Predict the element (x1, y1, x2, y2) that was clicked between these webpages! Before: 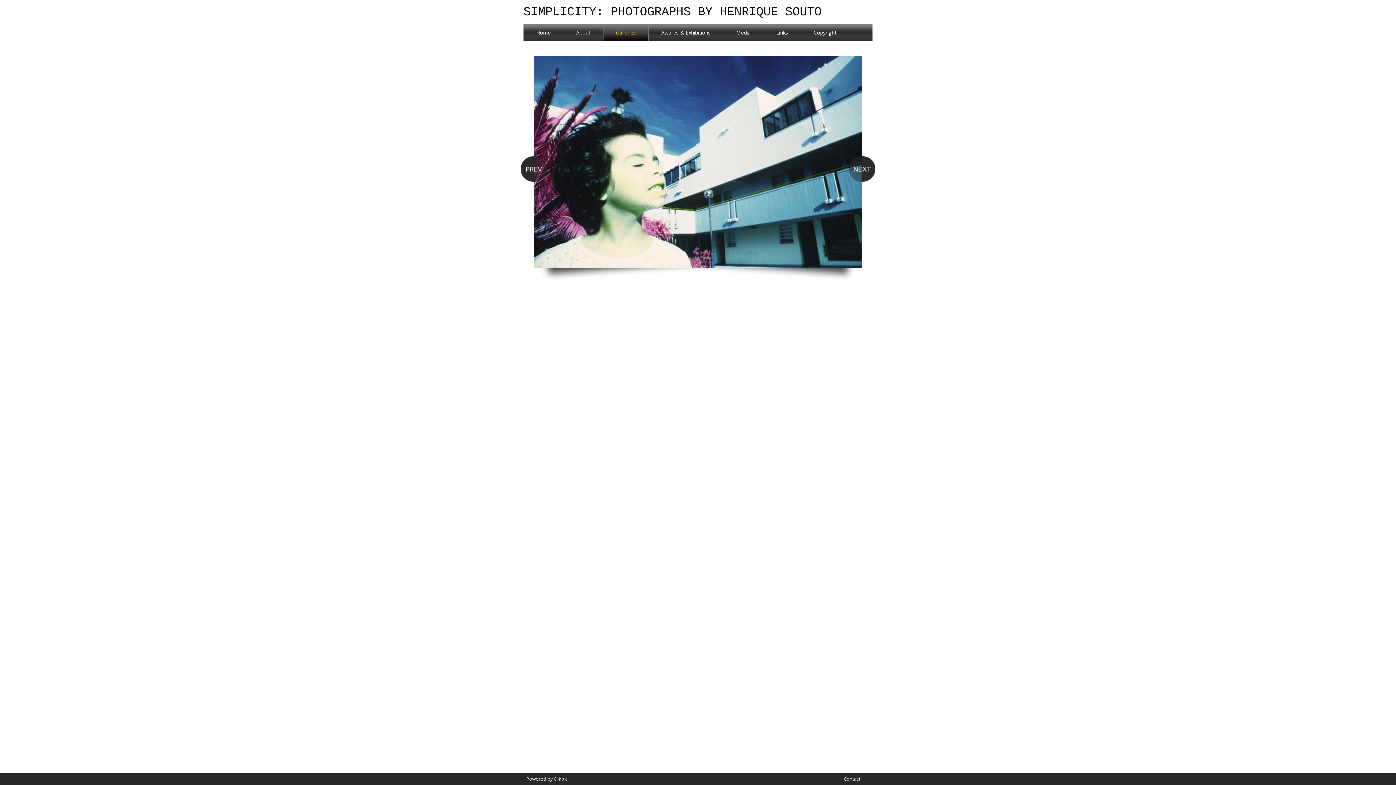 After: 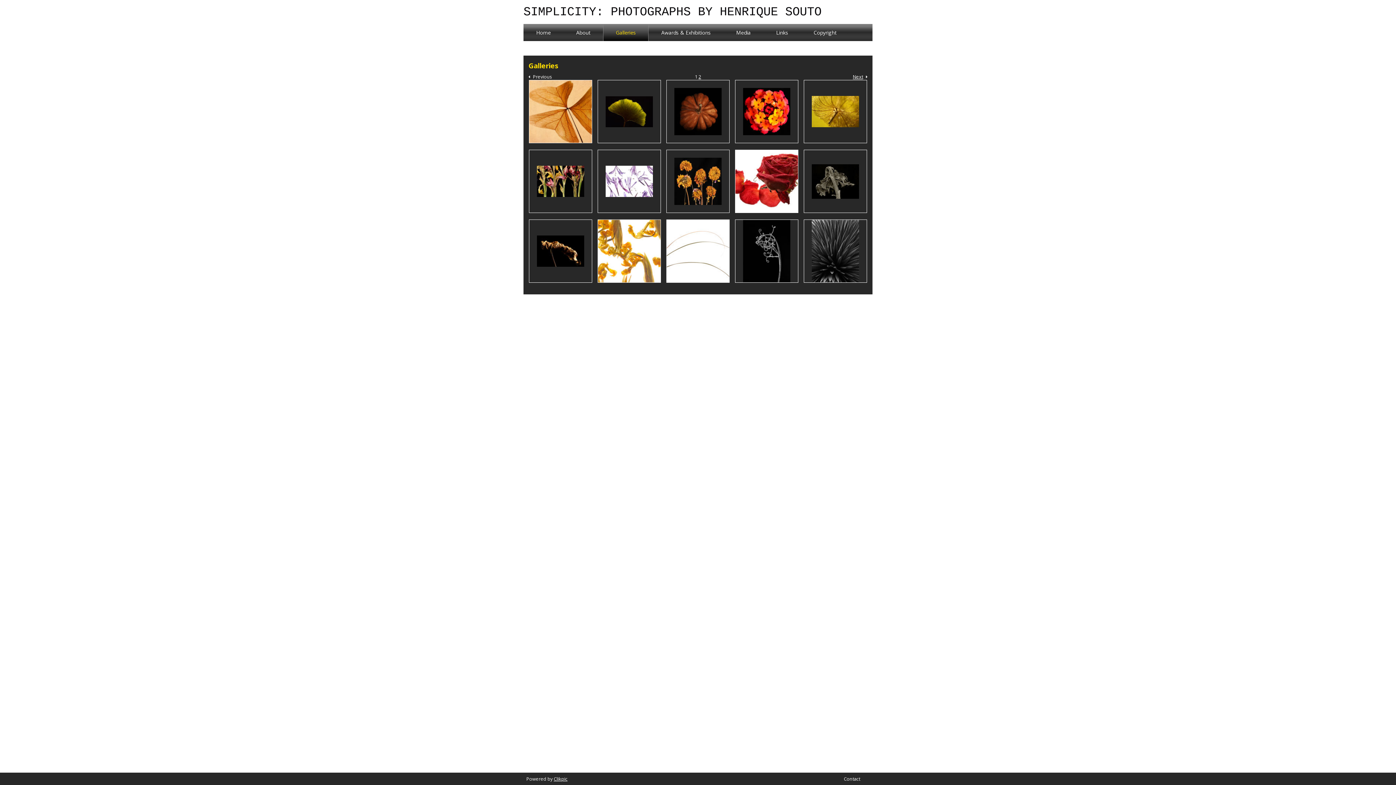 Action: bbox: (603, 24, 648, 41) label: Galleries